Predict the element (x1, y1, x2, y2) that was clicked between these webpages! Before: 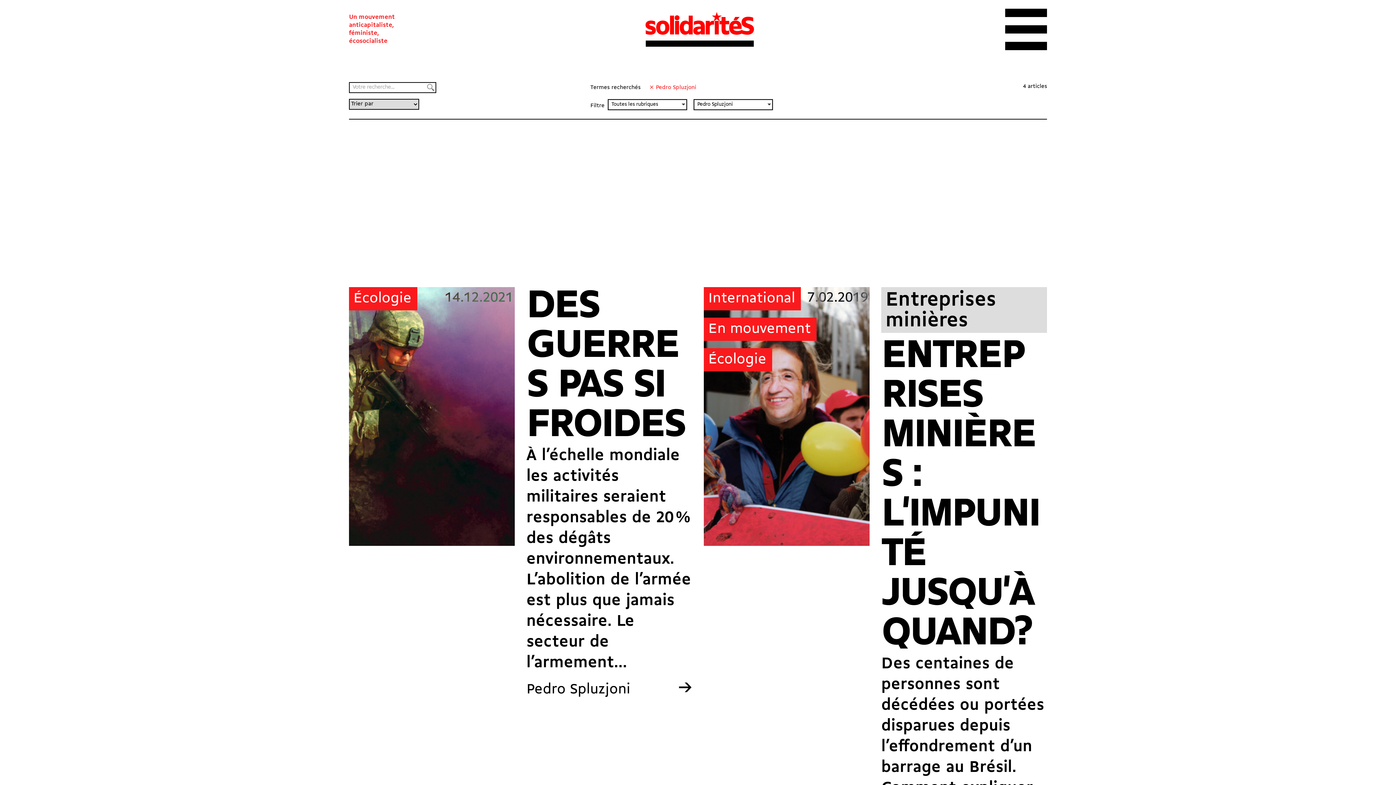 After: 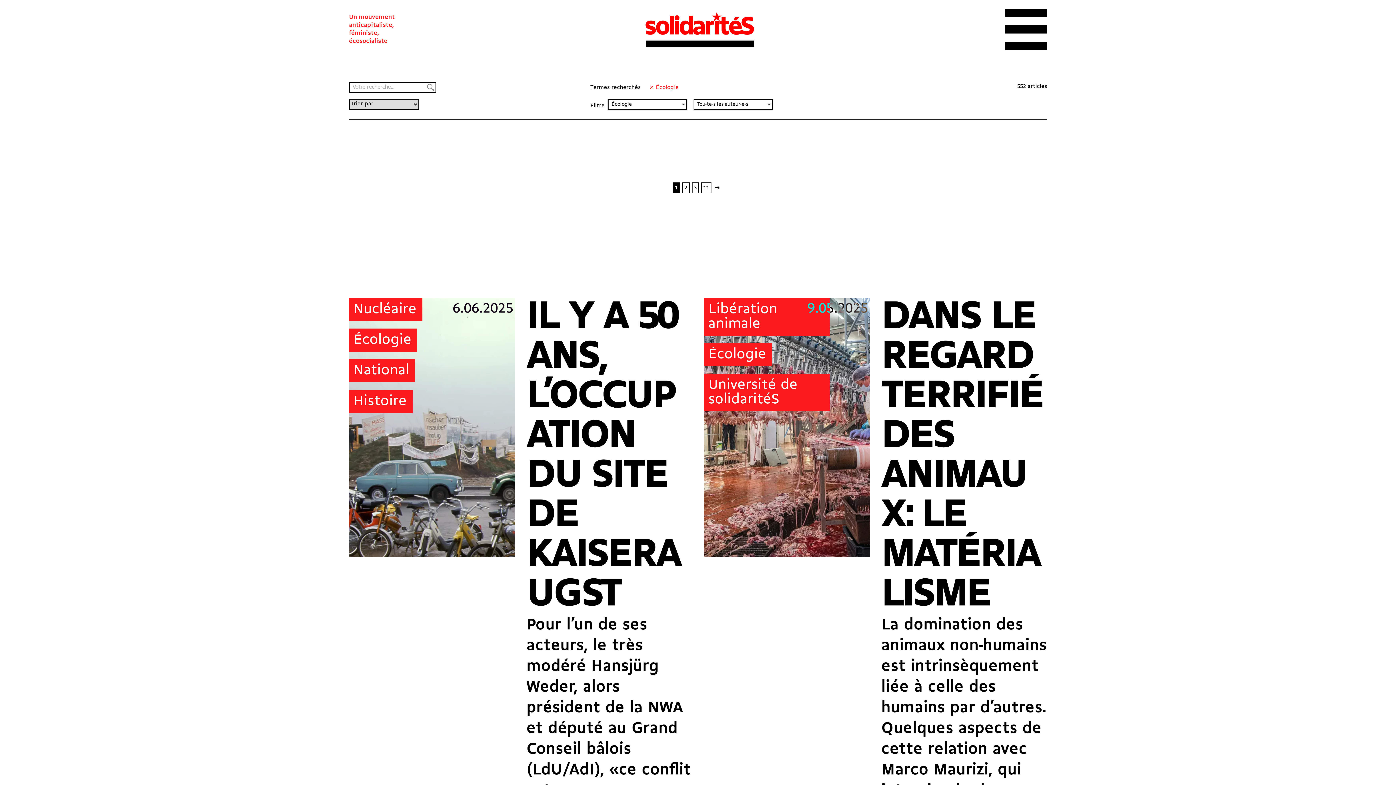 Action: label: Écologie bbox: (704, 348, 772, 371)